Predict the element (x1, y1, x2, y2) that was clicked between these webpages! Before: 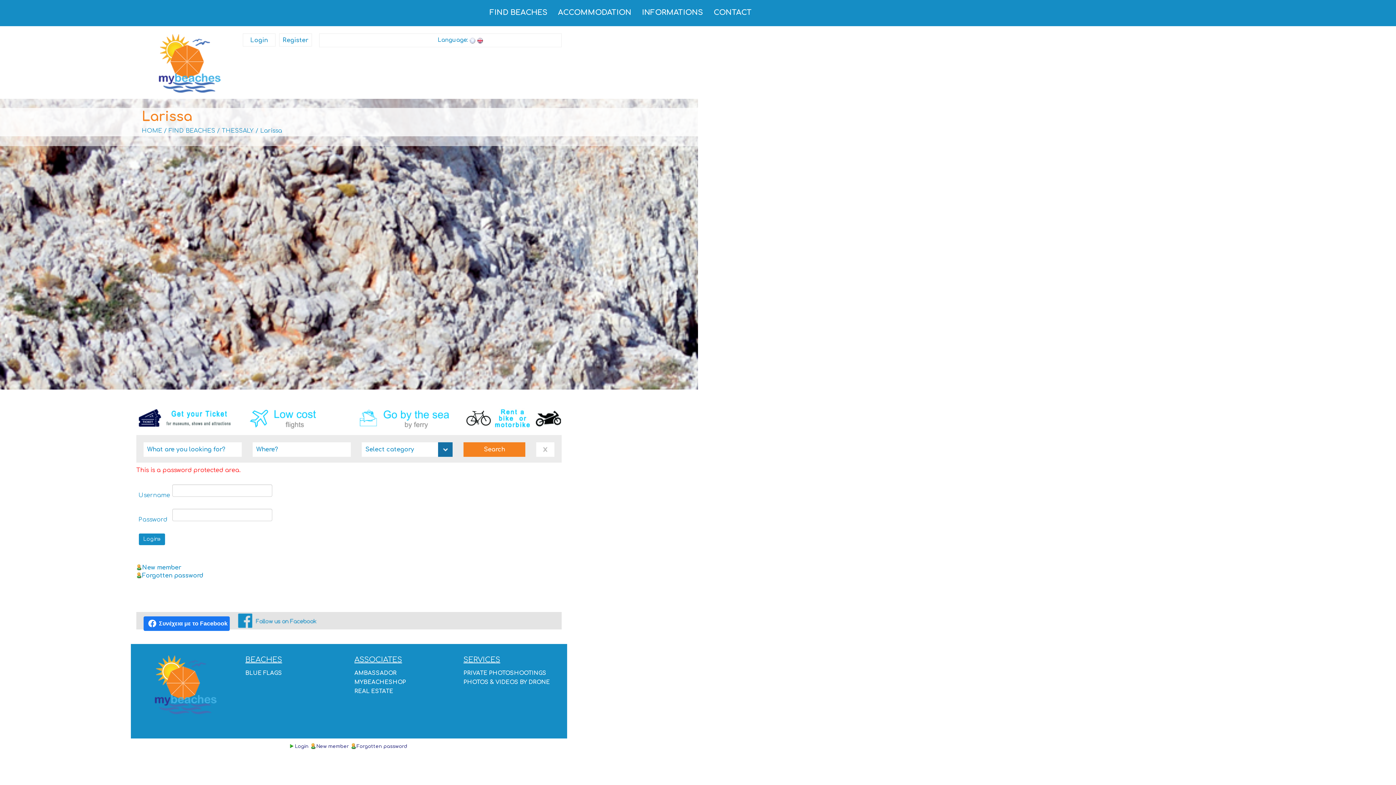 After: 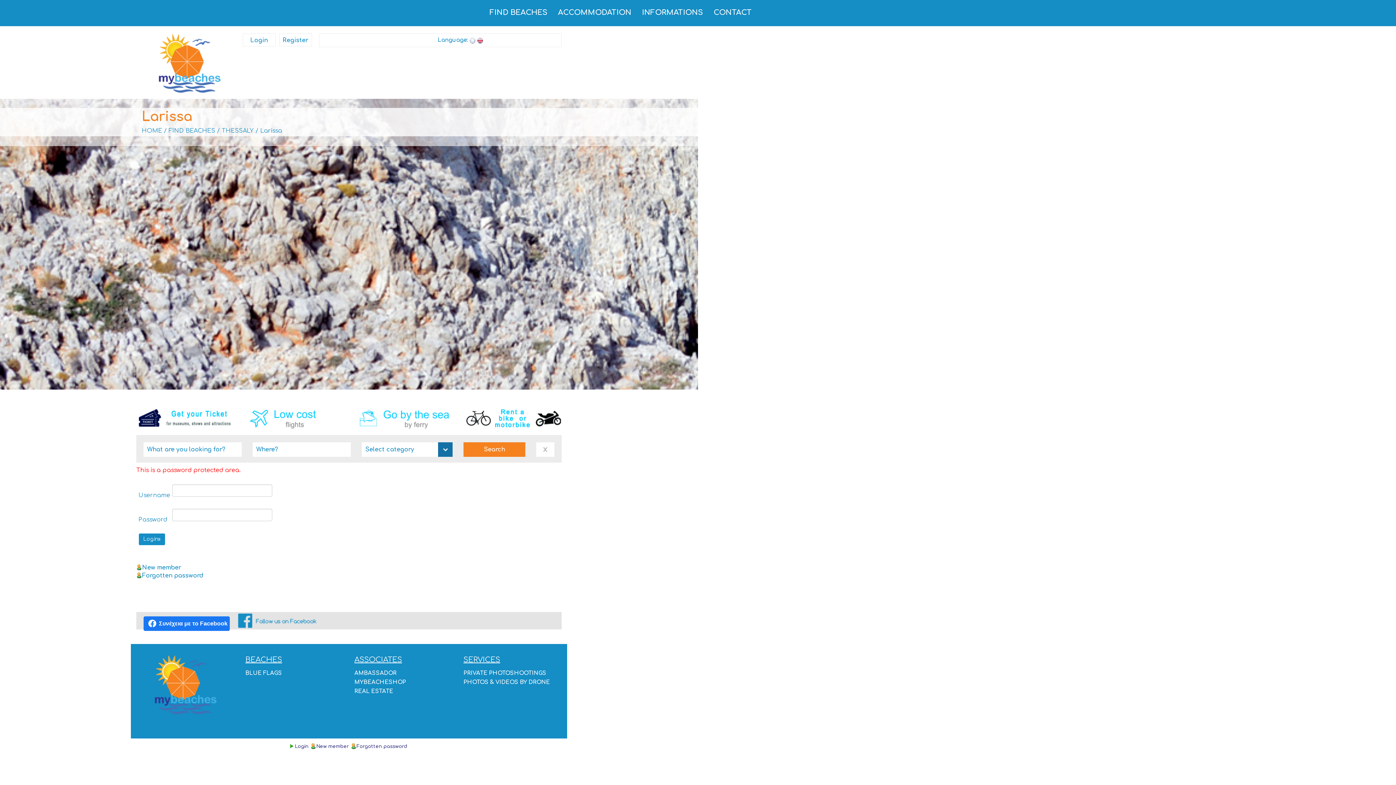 Action: bbox: (354, 415, 452, 421)